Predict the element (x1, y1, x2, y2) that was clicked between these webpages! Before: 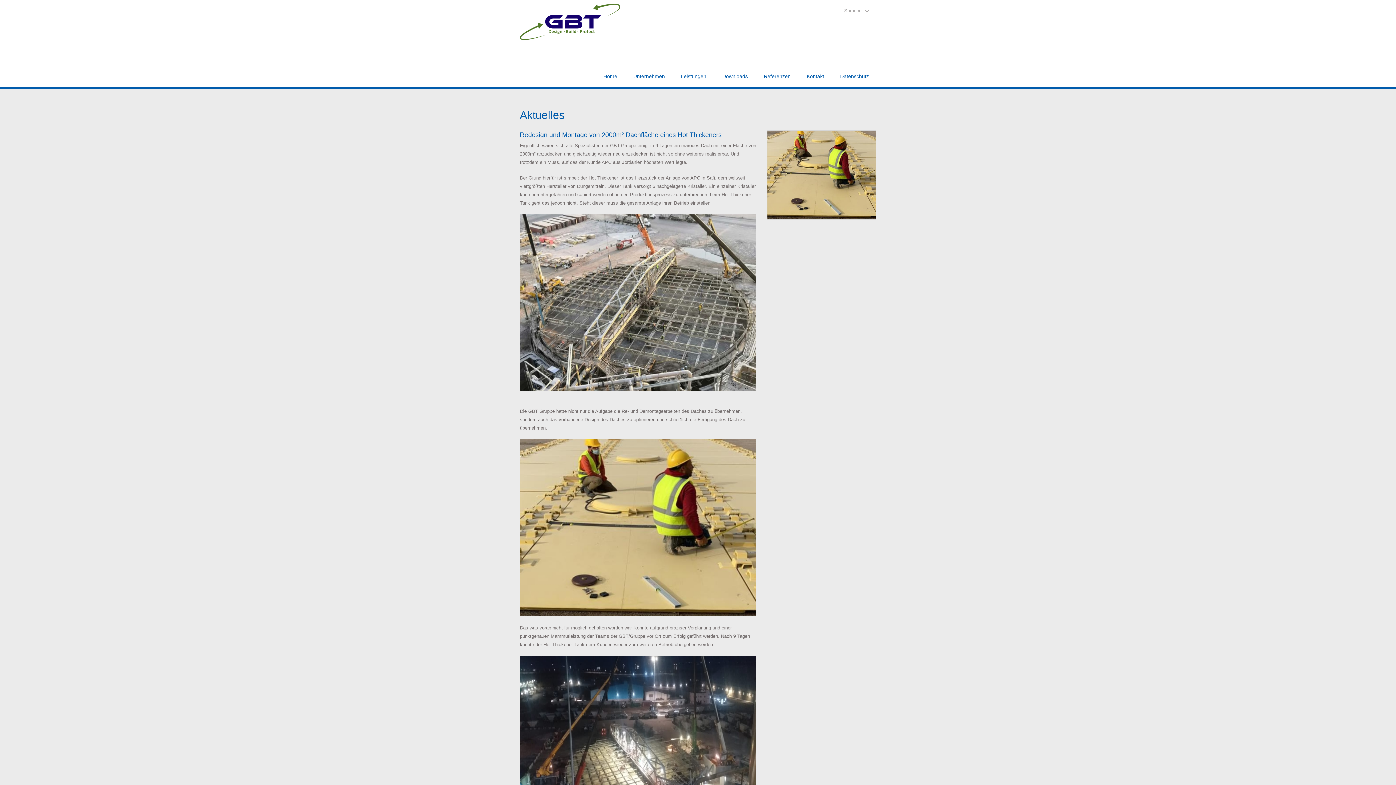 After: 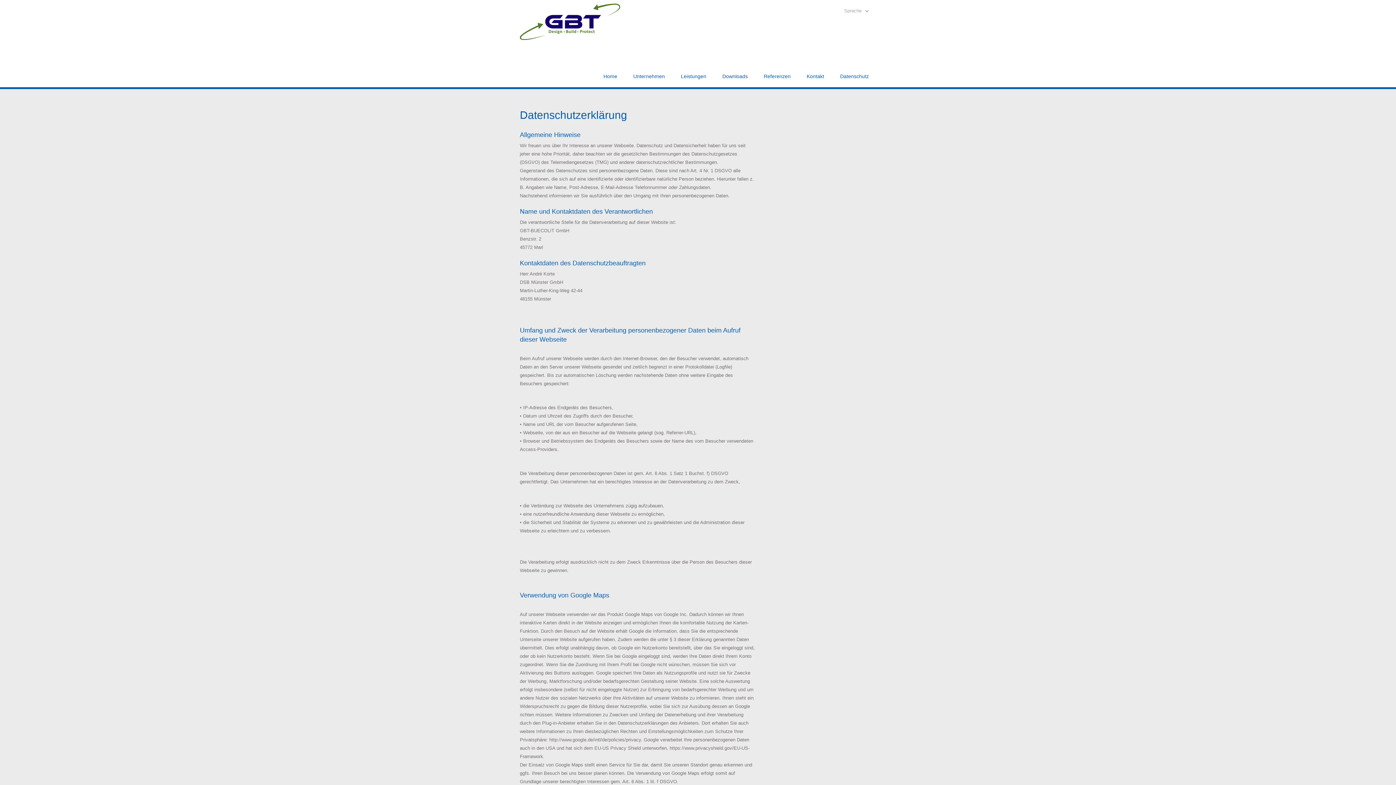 Action: bbox: (833, 65, 876, 87) label: Datenschutz